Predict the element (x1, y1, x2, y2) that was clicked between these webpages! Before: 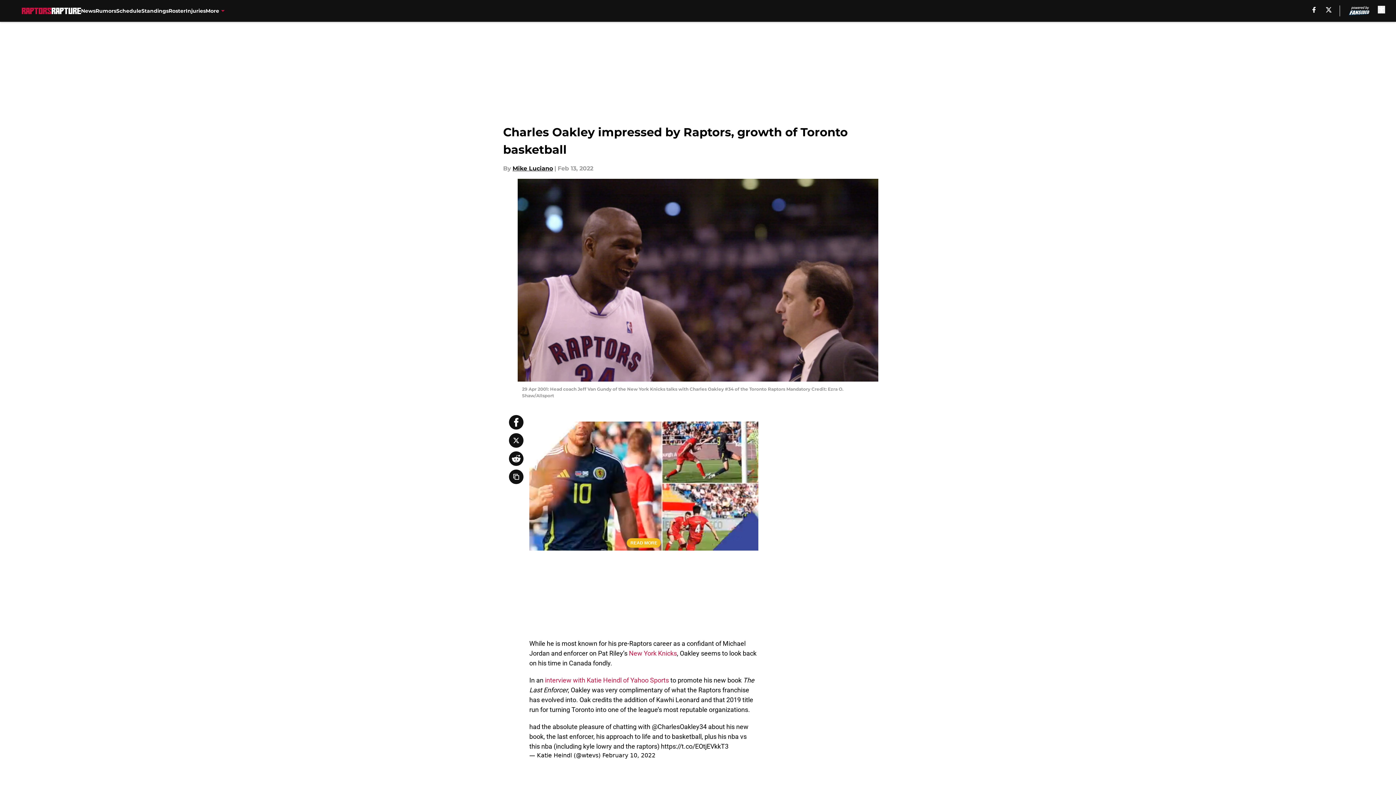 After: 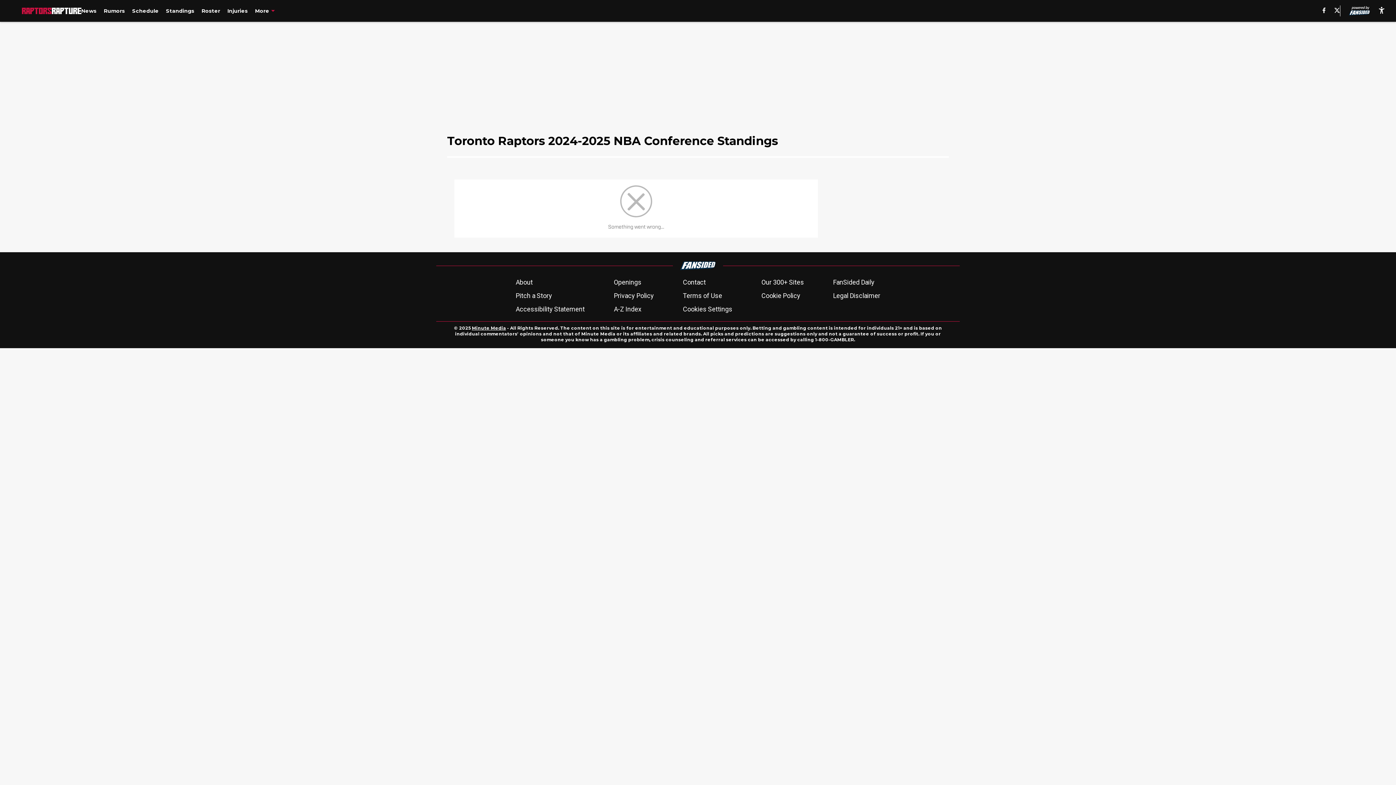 Action: bbox: (141, 0, 168, 21) label: Standings